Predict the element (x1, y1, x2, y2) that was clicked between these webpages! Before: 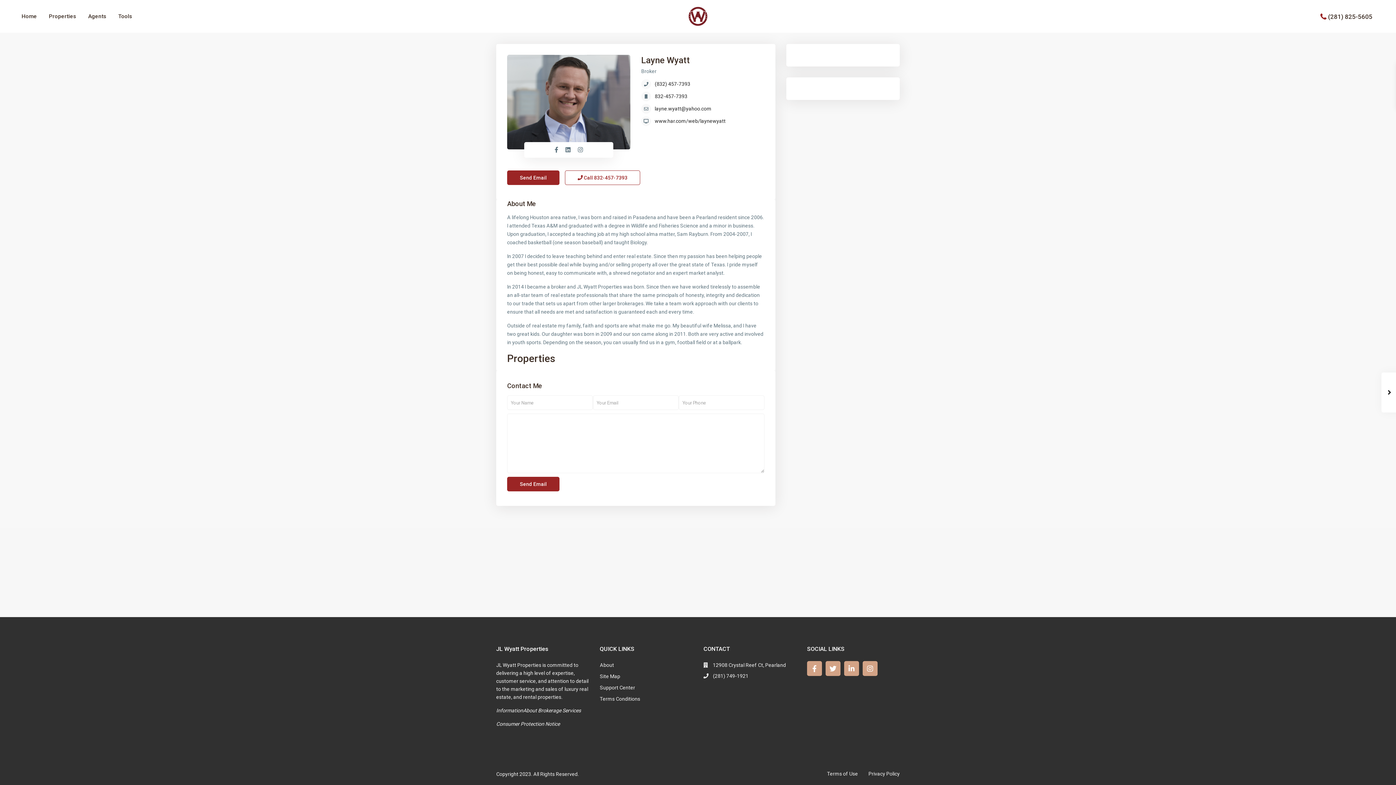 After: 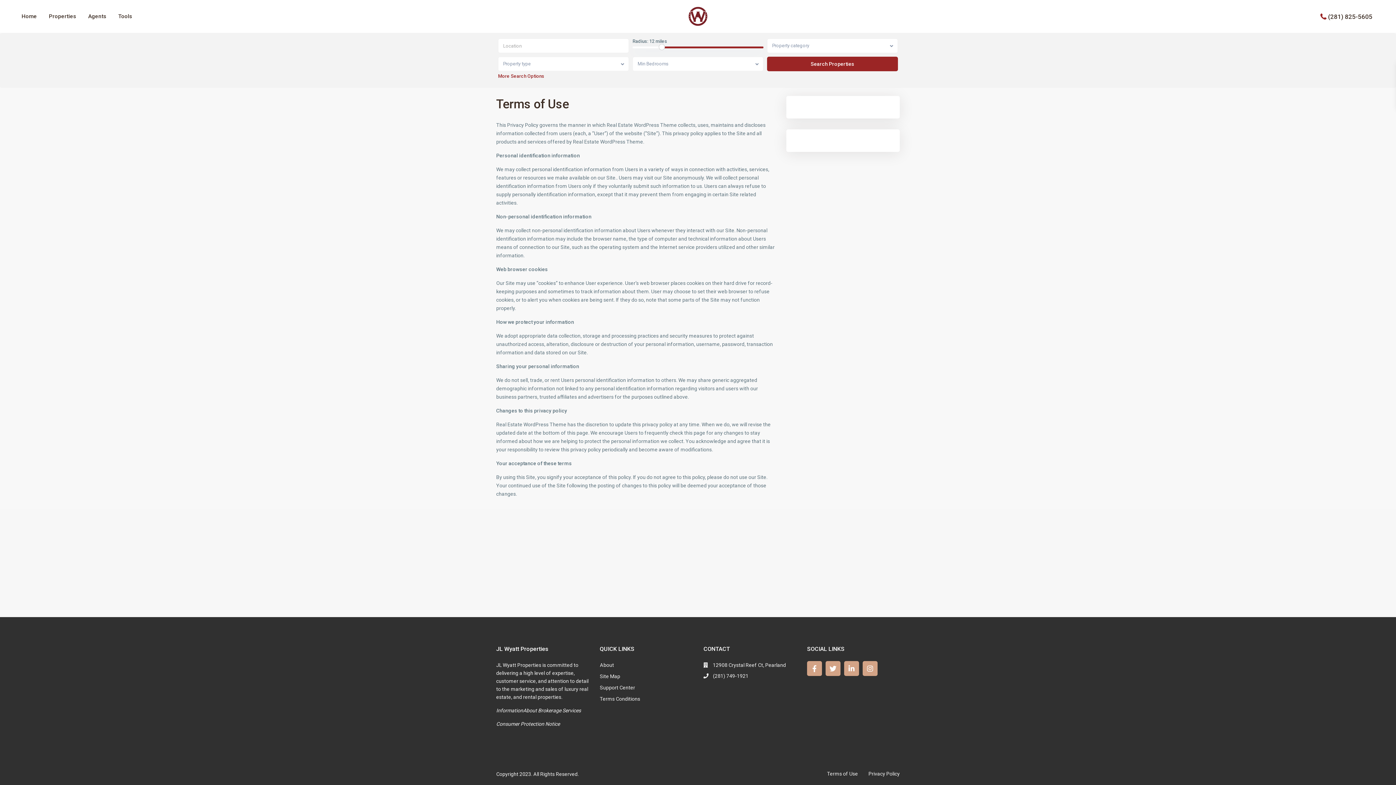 Action: bbox: (827, 771, 858, 777) label: Terms of Use